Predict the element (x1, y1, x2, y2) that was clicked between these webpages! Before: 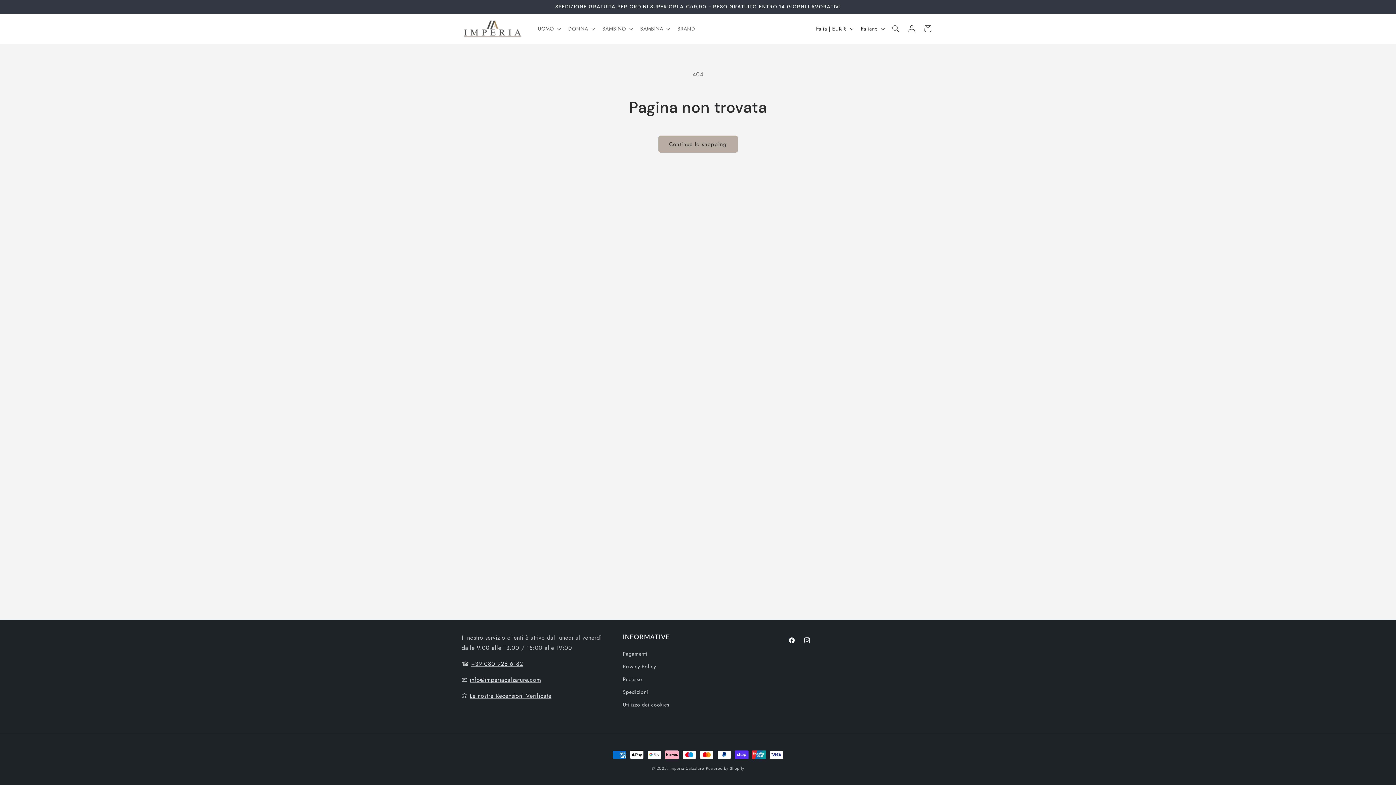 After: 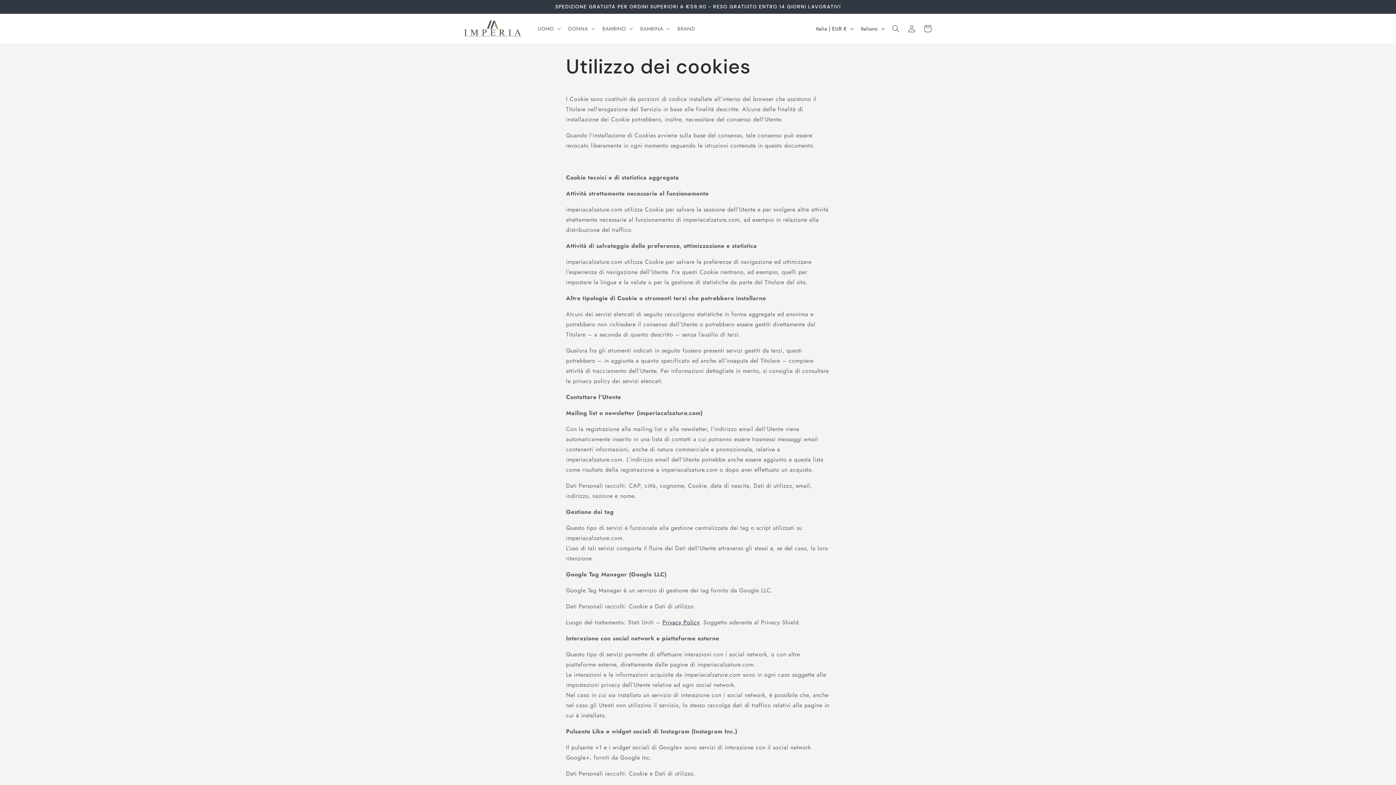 Action: label: Utilizzo dei cookies bbox: (623, 698, 669, 711)